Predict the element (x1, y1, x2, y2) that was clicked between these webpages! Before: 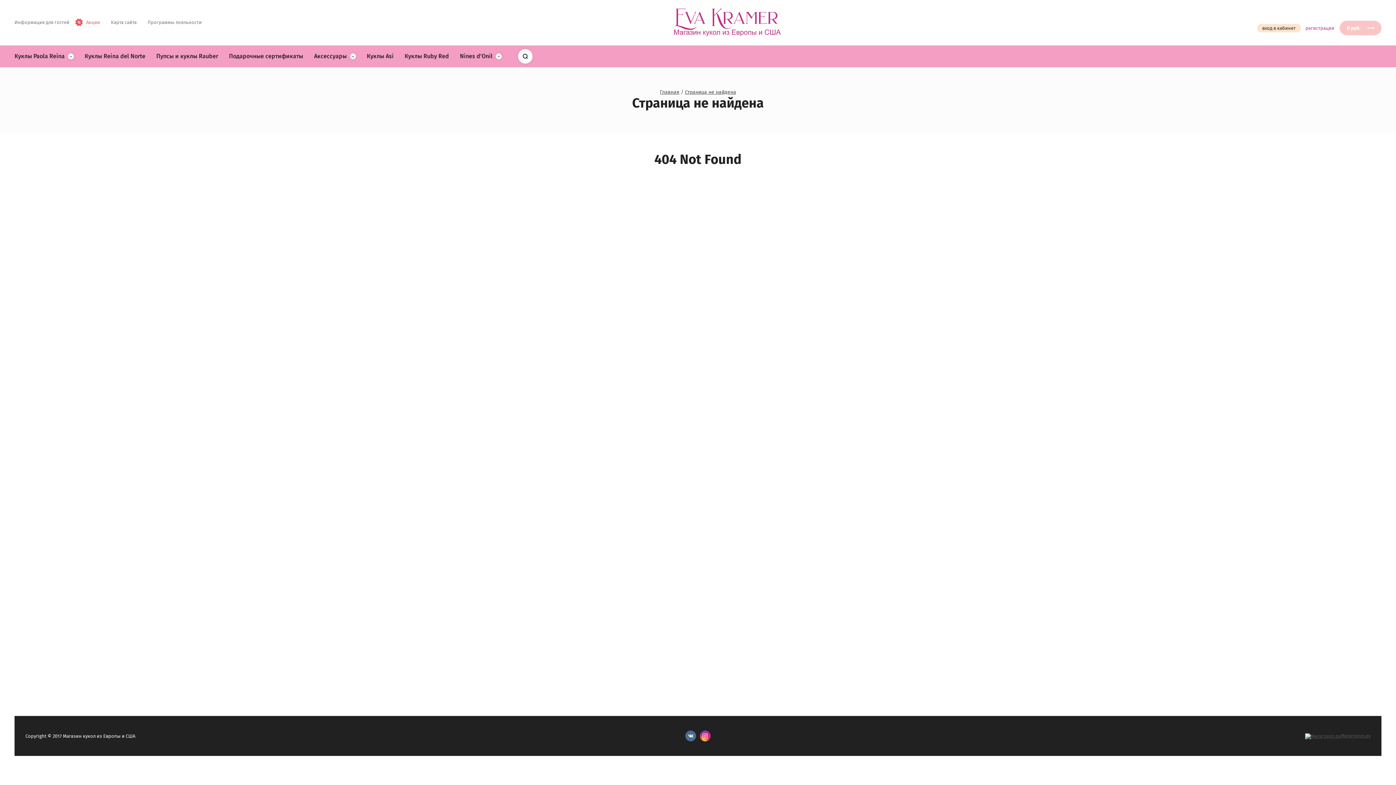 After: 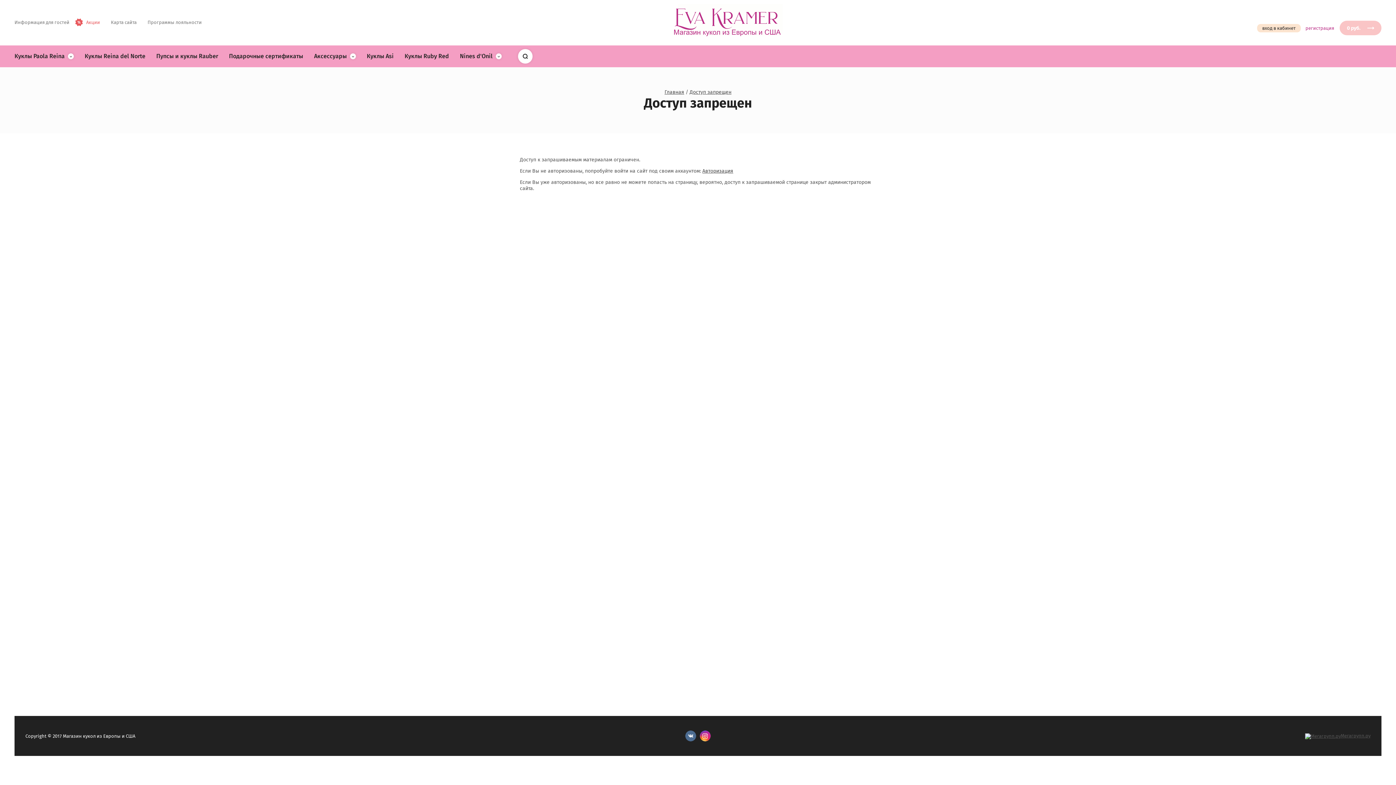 Action: bbox: (142, 18, 207, 26) label: Программы лояльности